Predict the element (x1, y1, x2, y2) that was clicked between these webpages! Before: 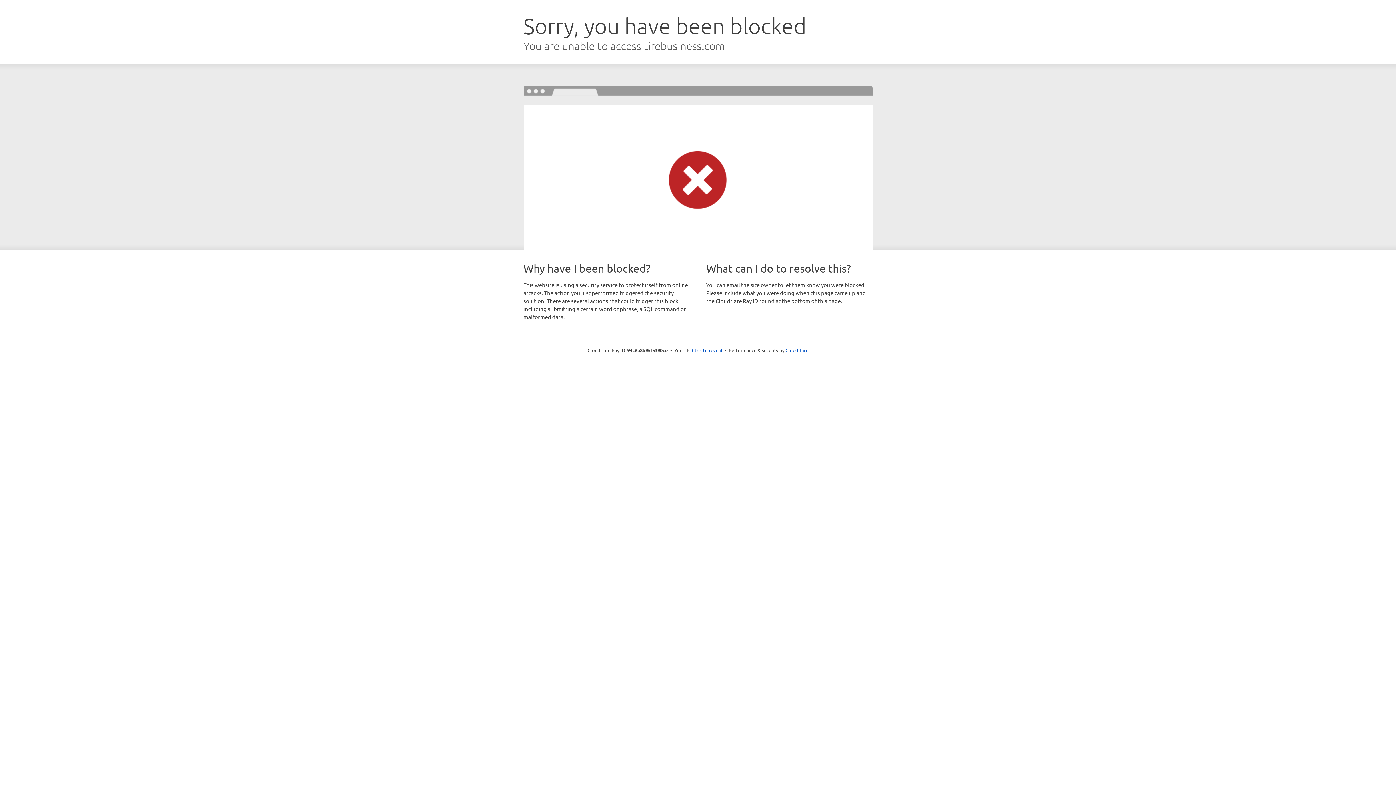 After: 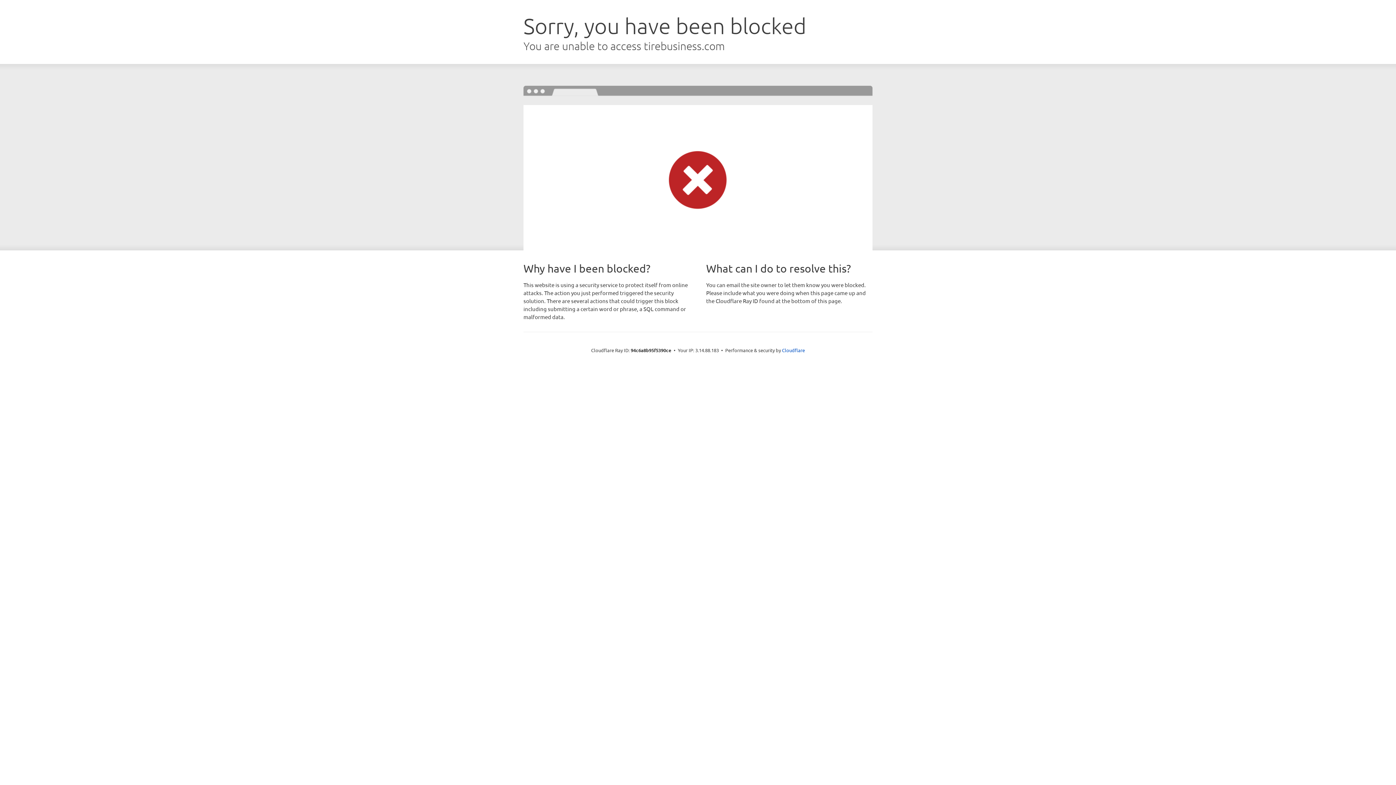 Action: bbox: (692, 346, 722, 353) label: Click to reveal